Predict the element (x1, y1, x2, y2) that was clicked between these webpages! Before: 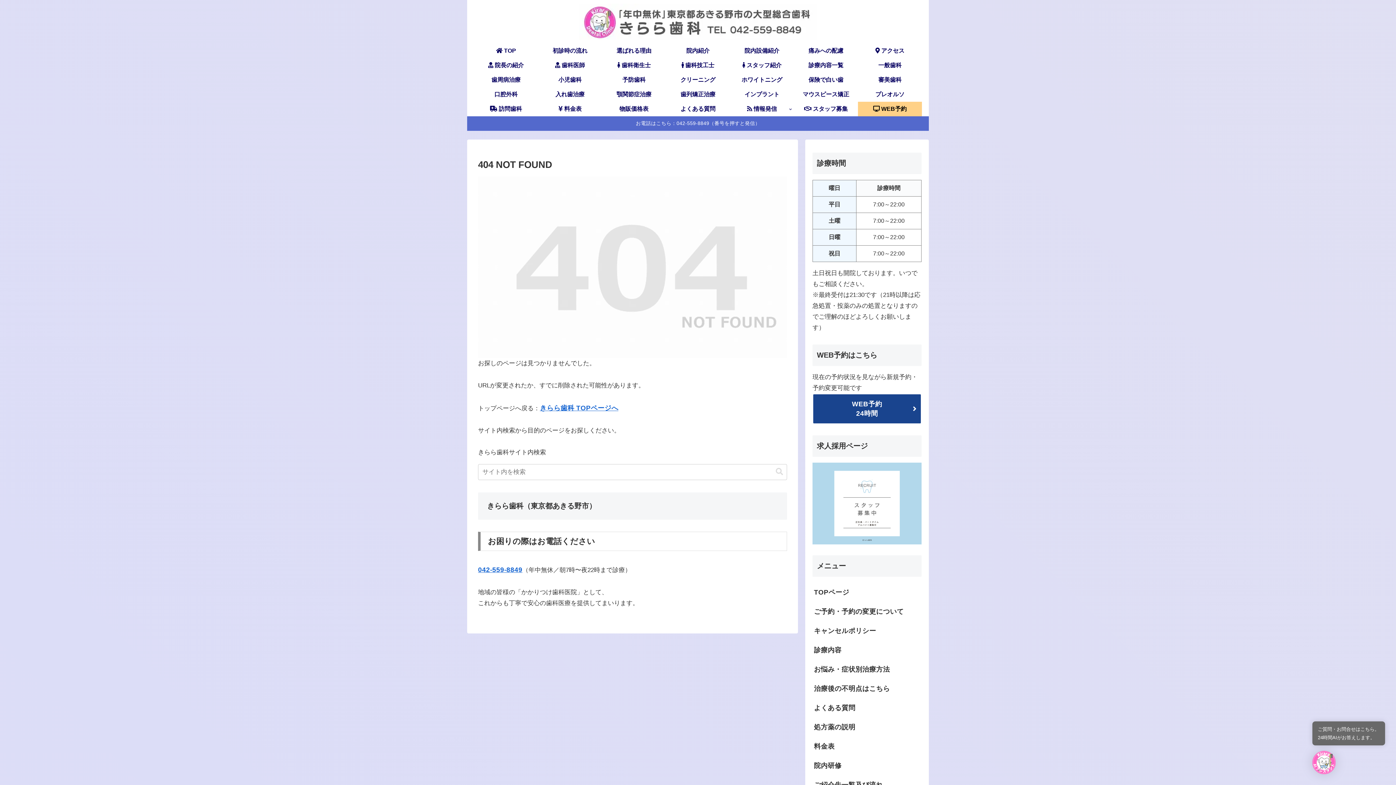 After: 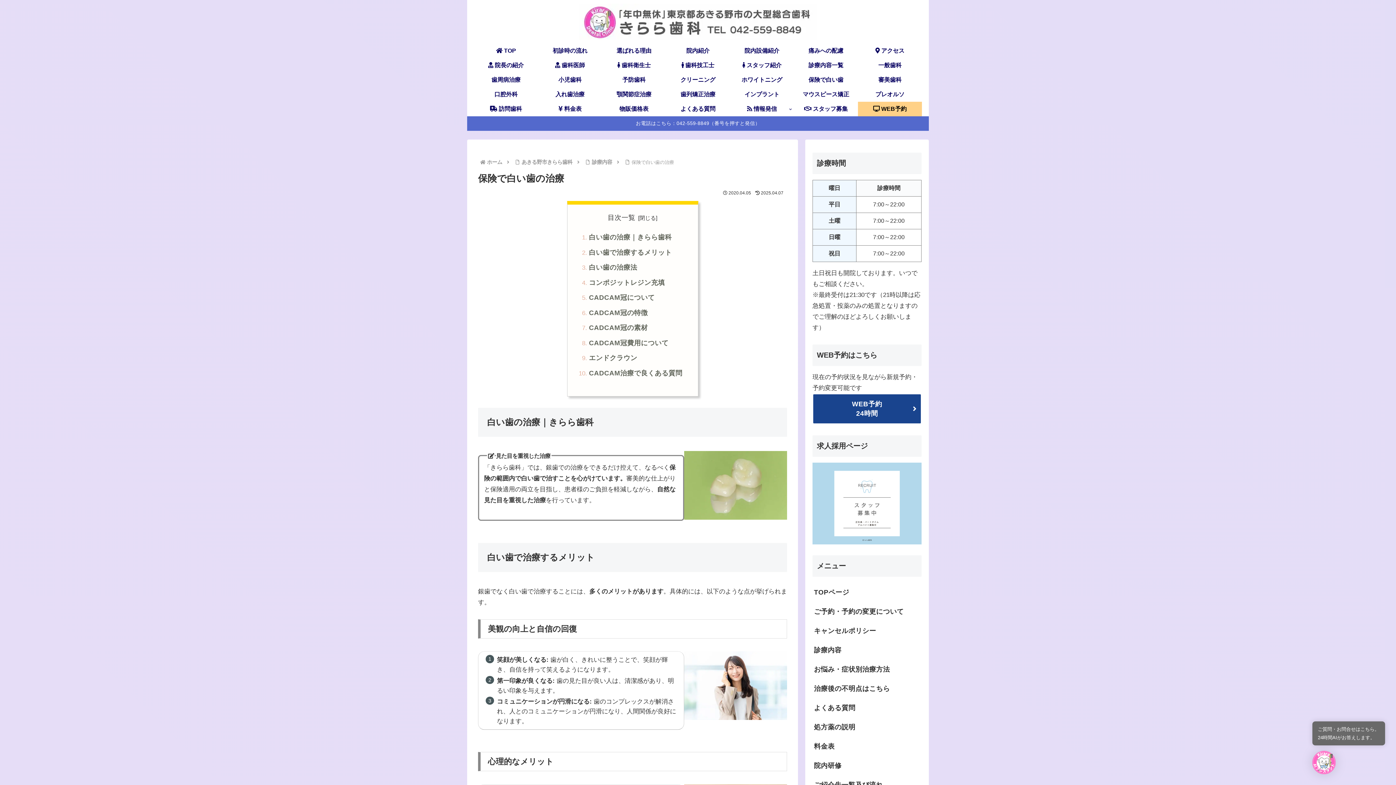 Action: bbox: (794, 72, 858, 87) label: 保険で白い歯